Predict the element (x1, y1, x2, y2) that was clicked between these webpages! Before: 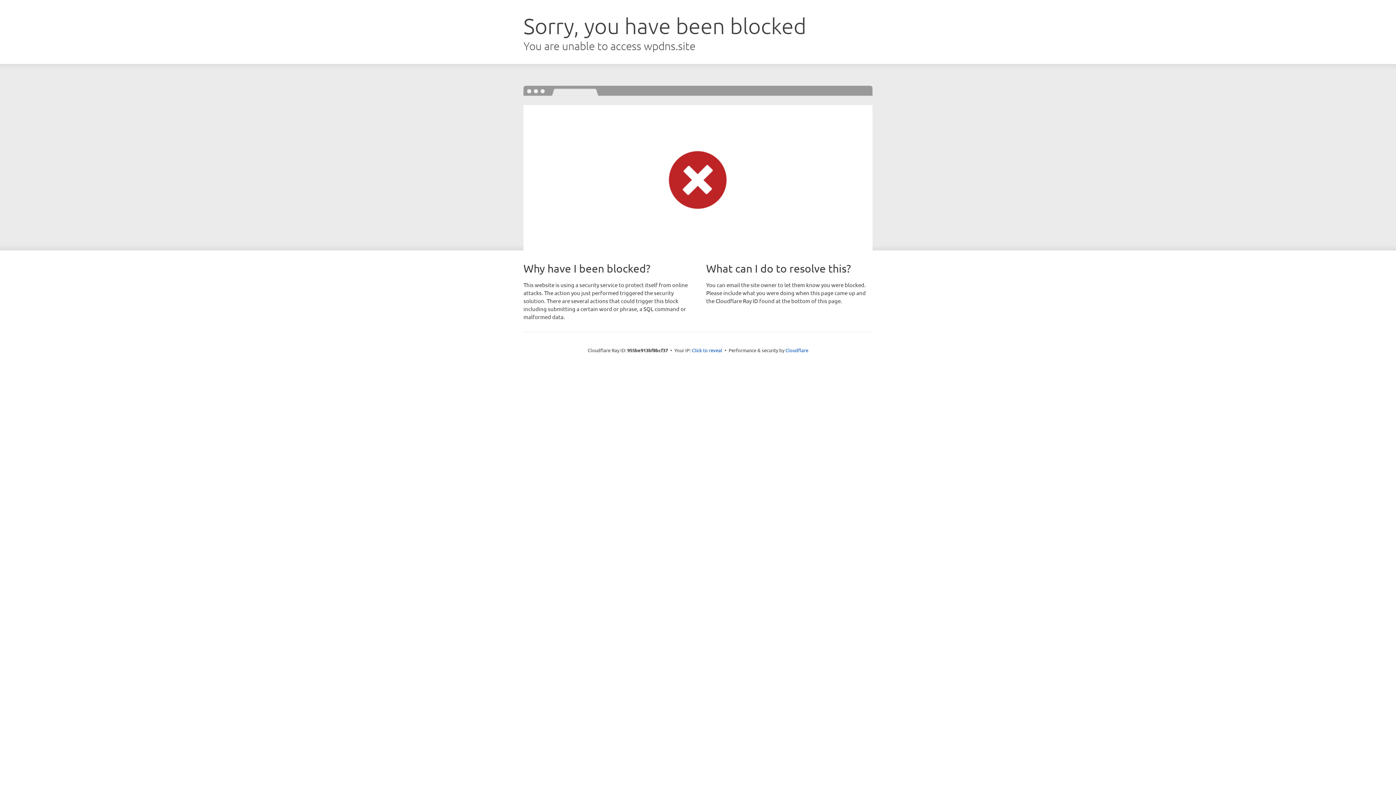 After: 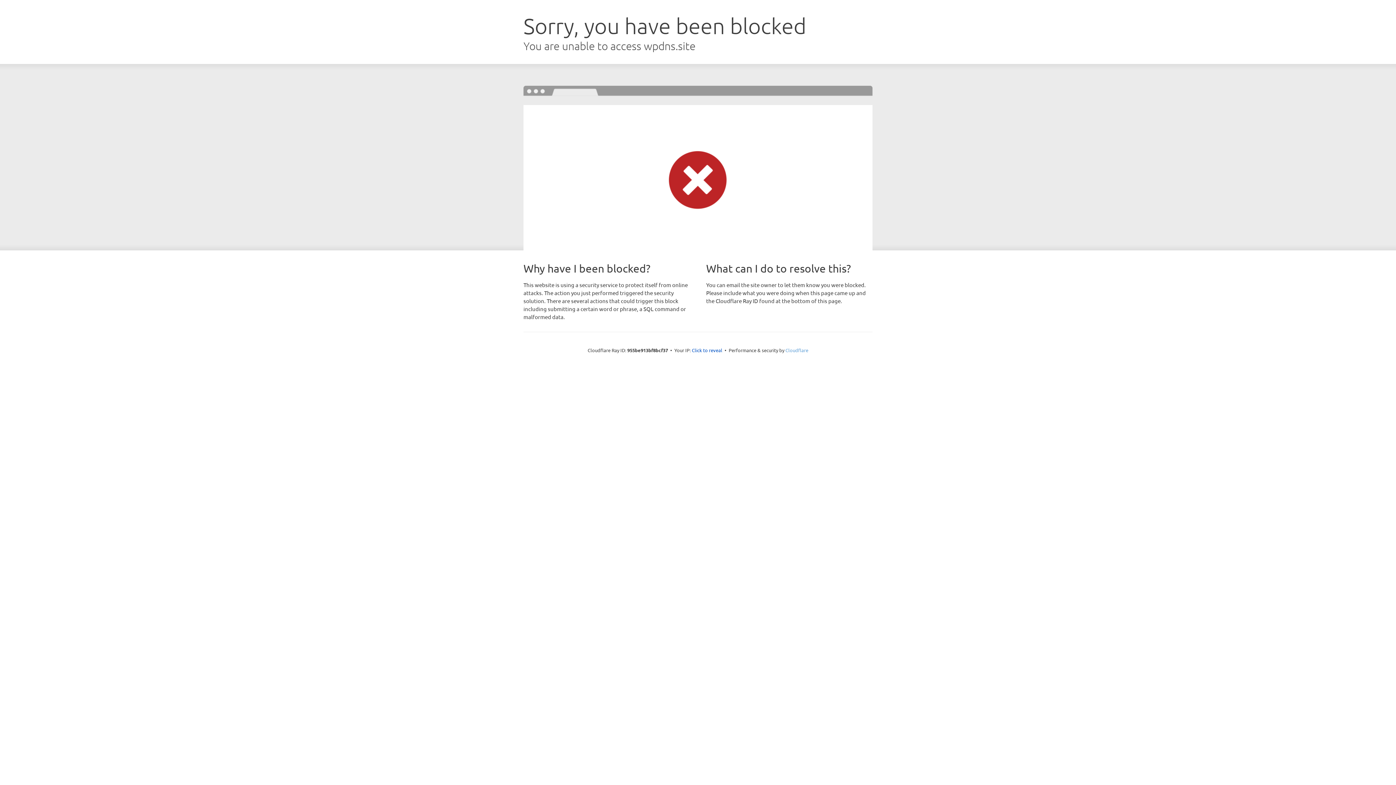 Action: bbox: (785, 347, 808, 353) label: Cloudflare